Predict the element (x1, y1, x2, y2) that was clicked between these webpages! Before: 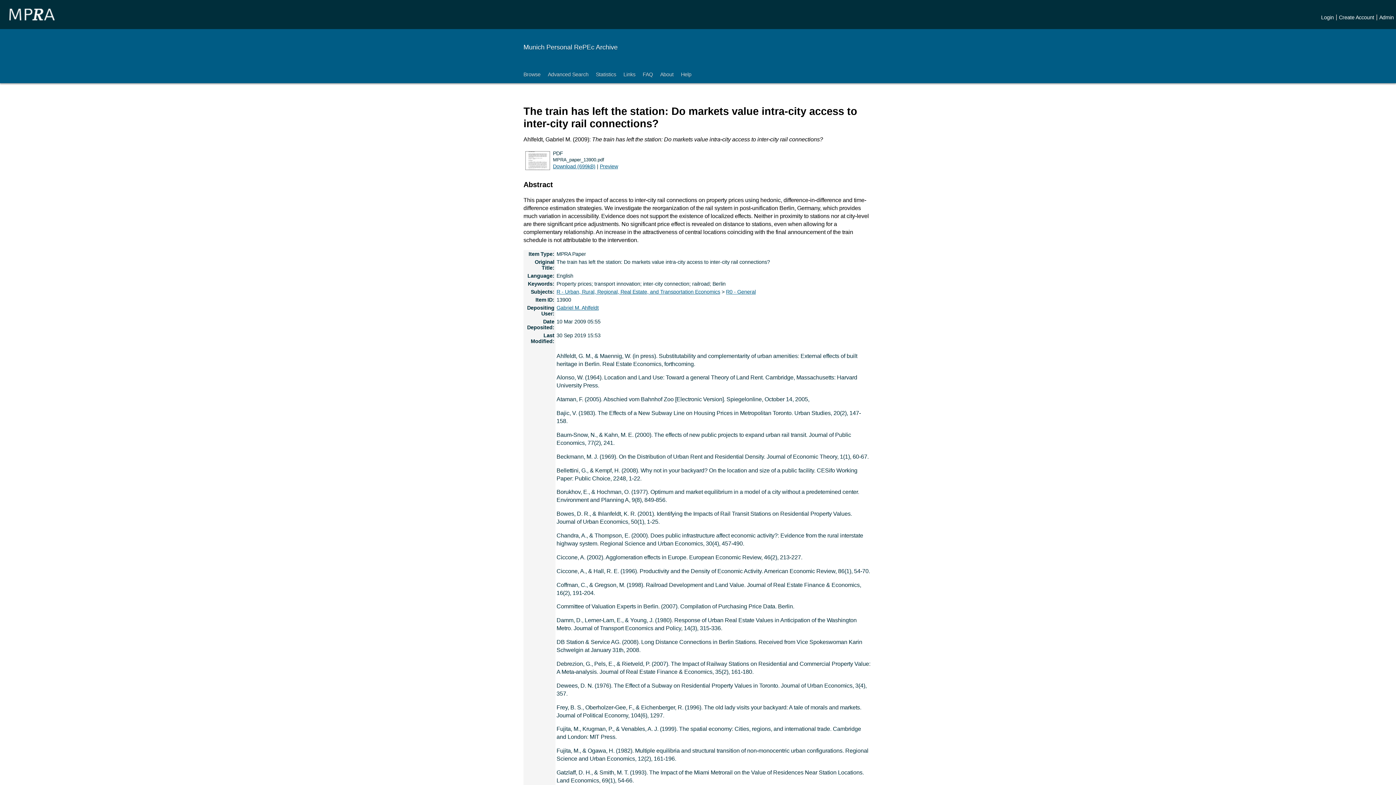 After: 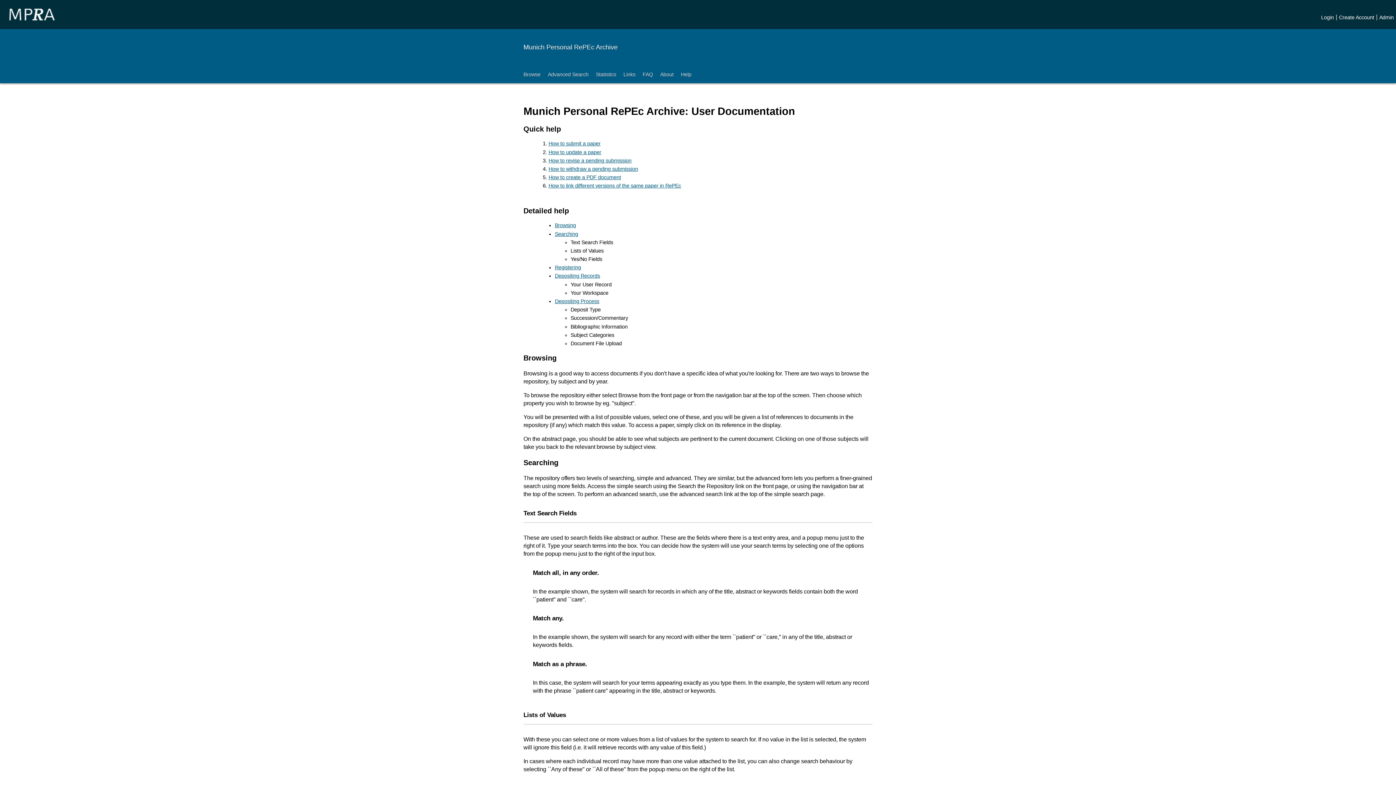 Action: label: Help bbox: (677, 65, 695, 83)